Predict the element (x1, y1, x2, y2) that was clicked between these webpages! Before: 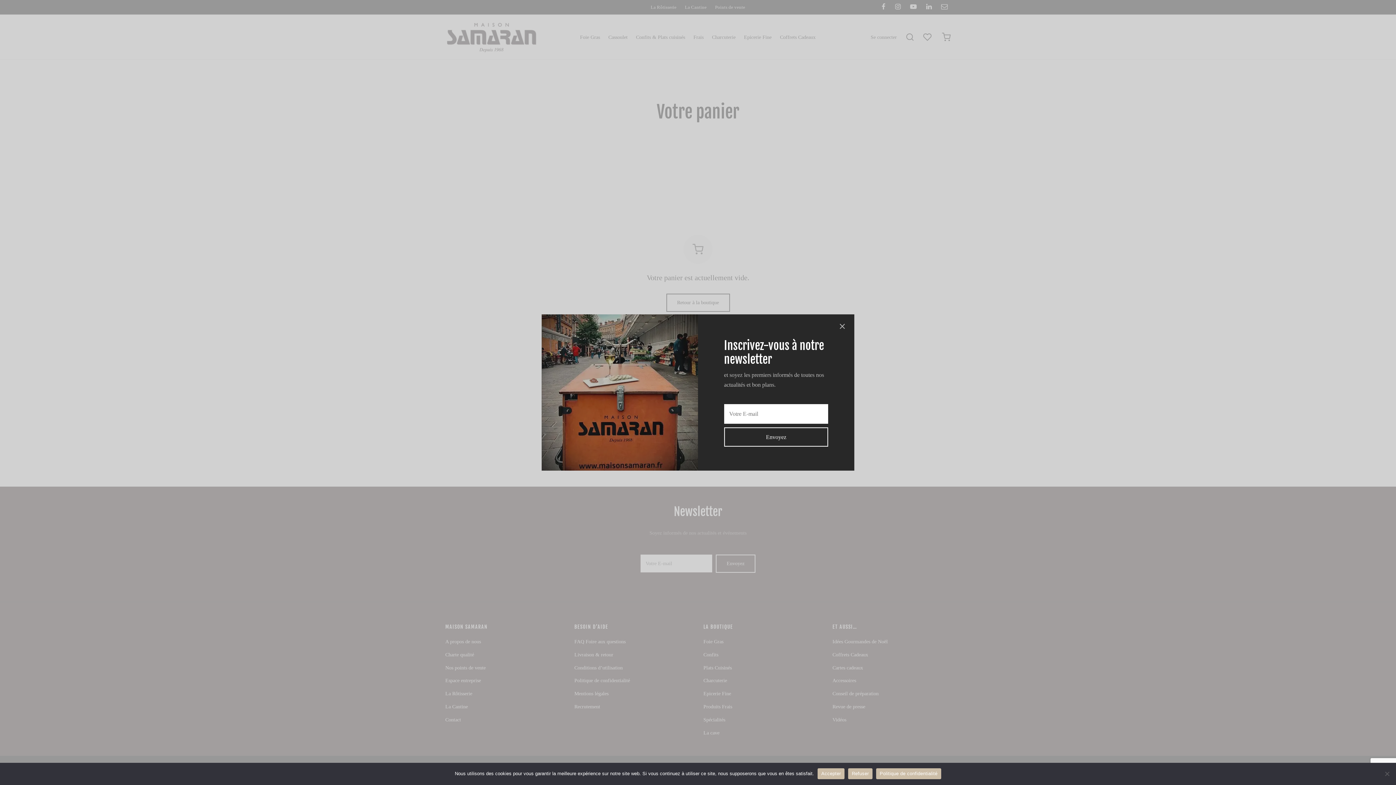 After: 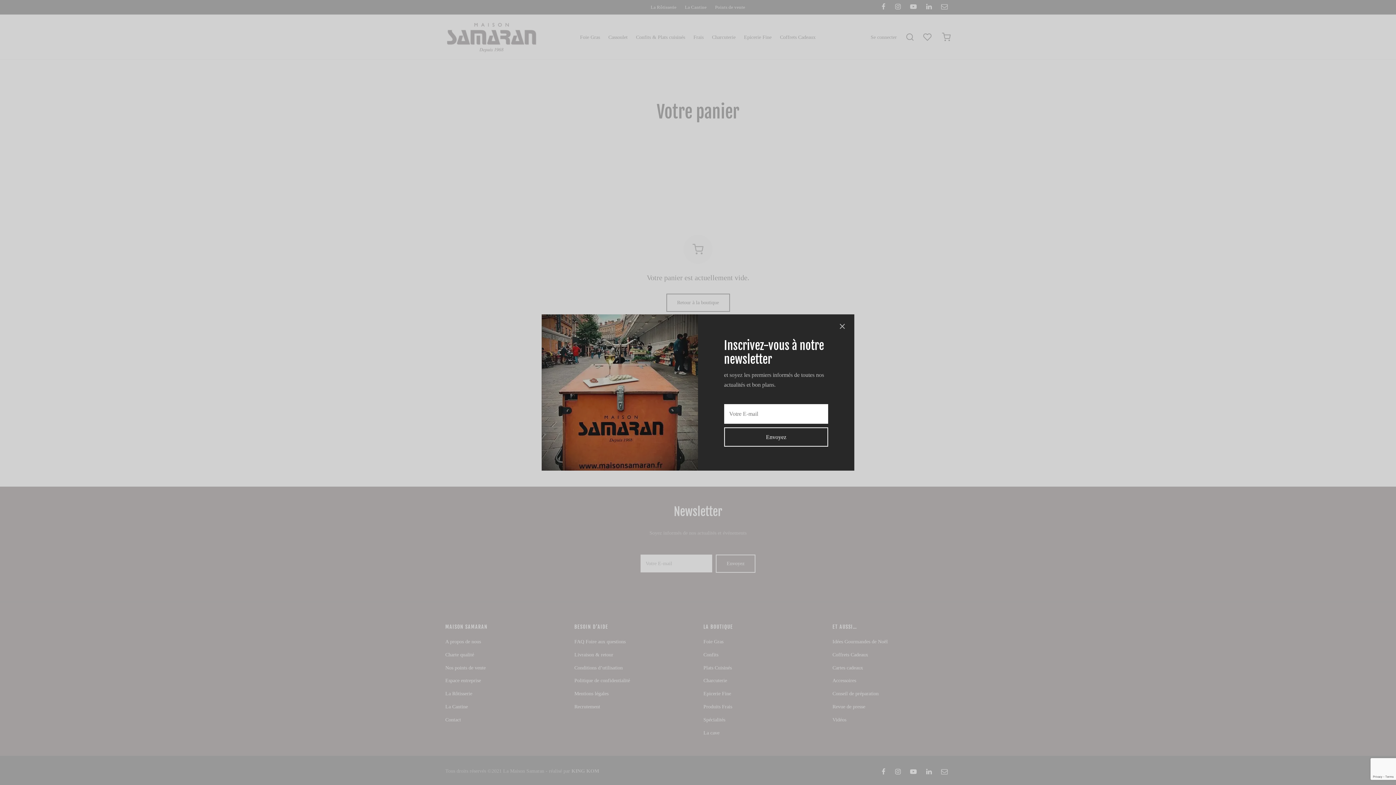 Action: label: Refuser bbox: (848, 768, 872, 779)